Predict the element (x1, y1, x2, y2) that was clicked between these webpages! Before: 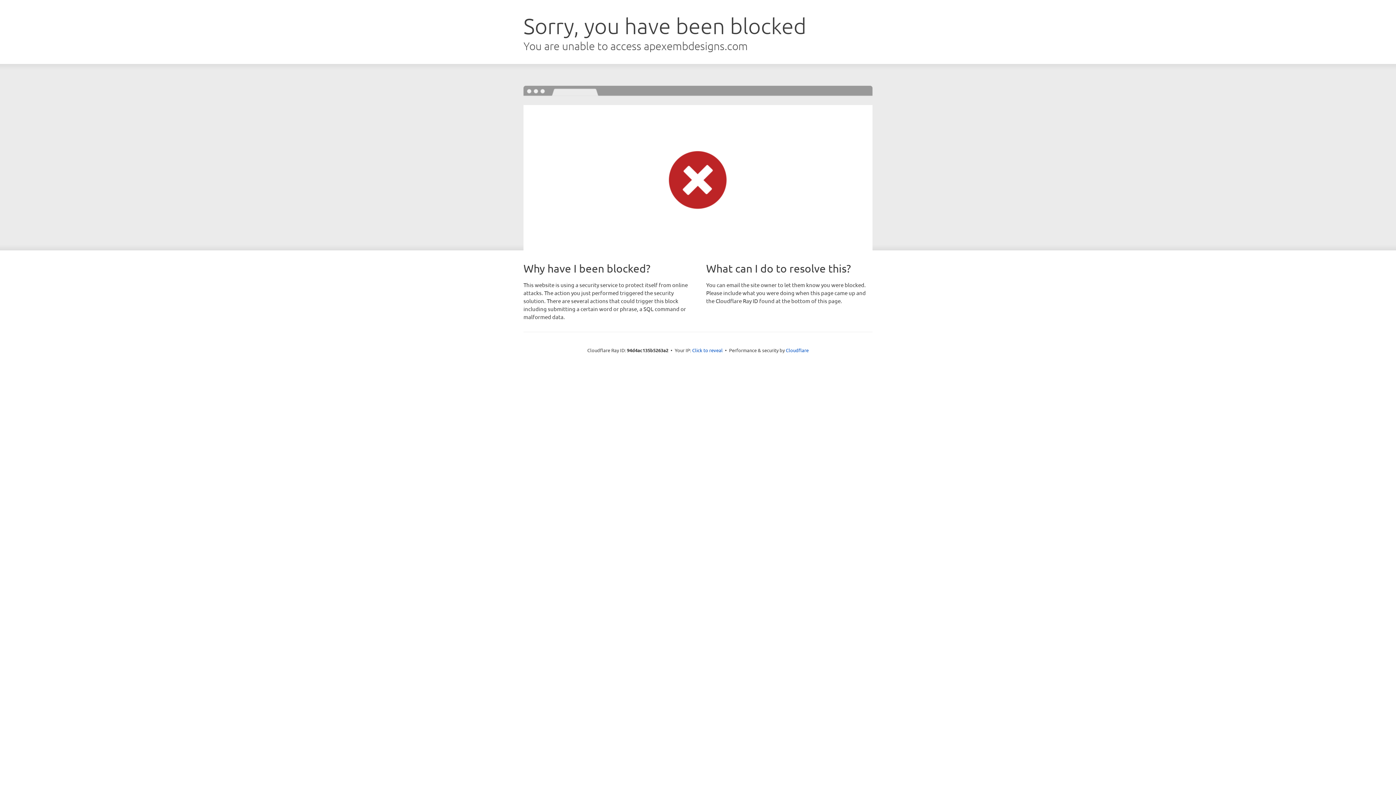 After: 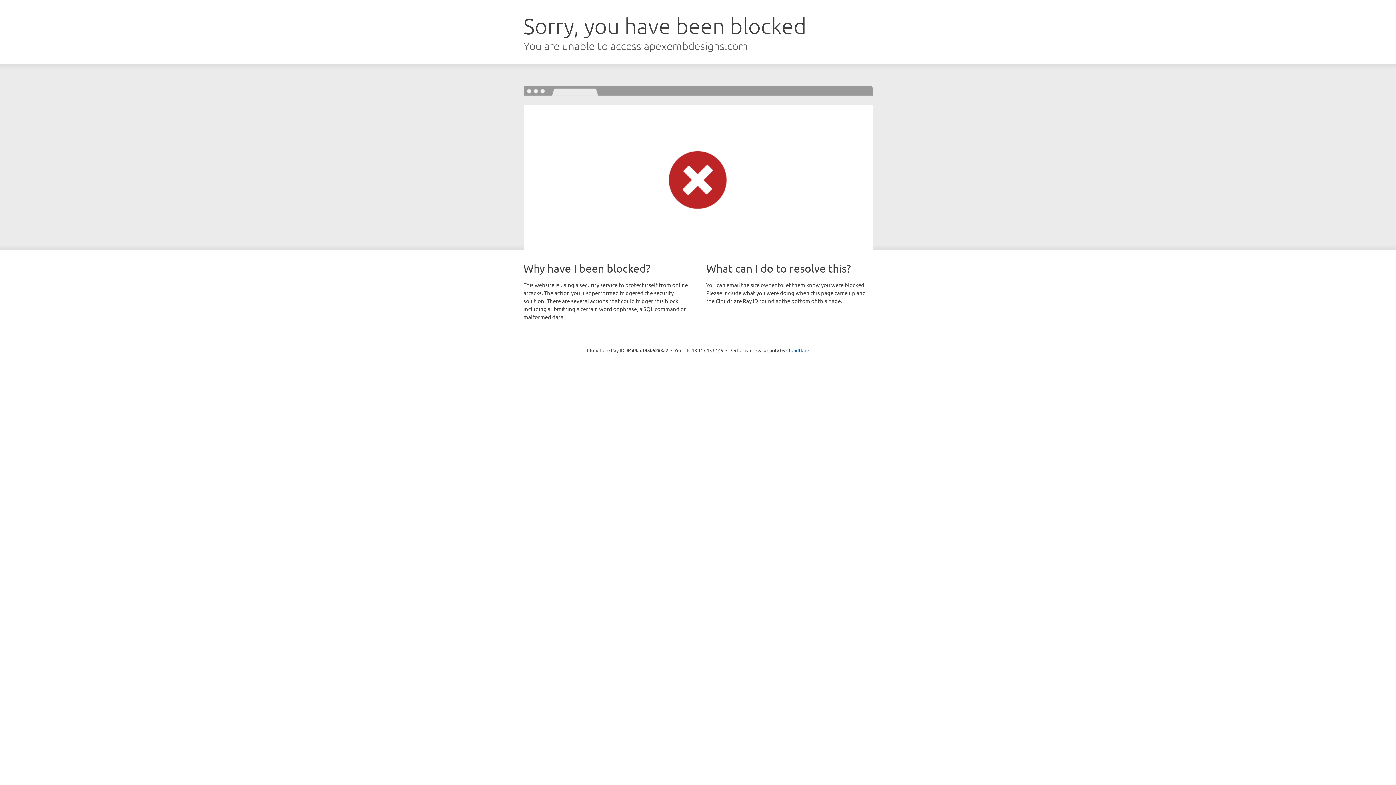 Action: label: Click to reveal bbox: (692, 346, 722, 353)